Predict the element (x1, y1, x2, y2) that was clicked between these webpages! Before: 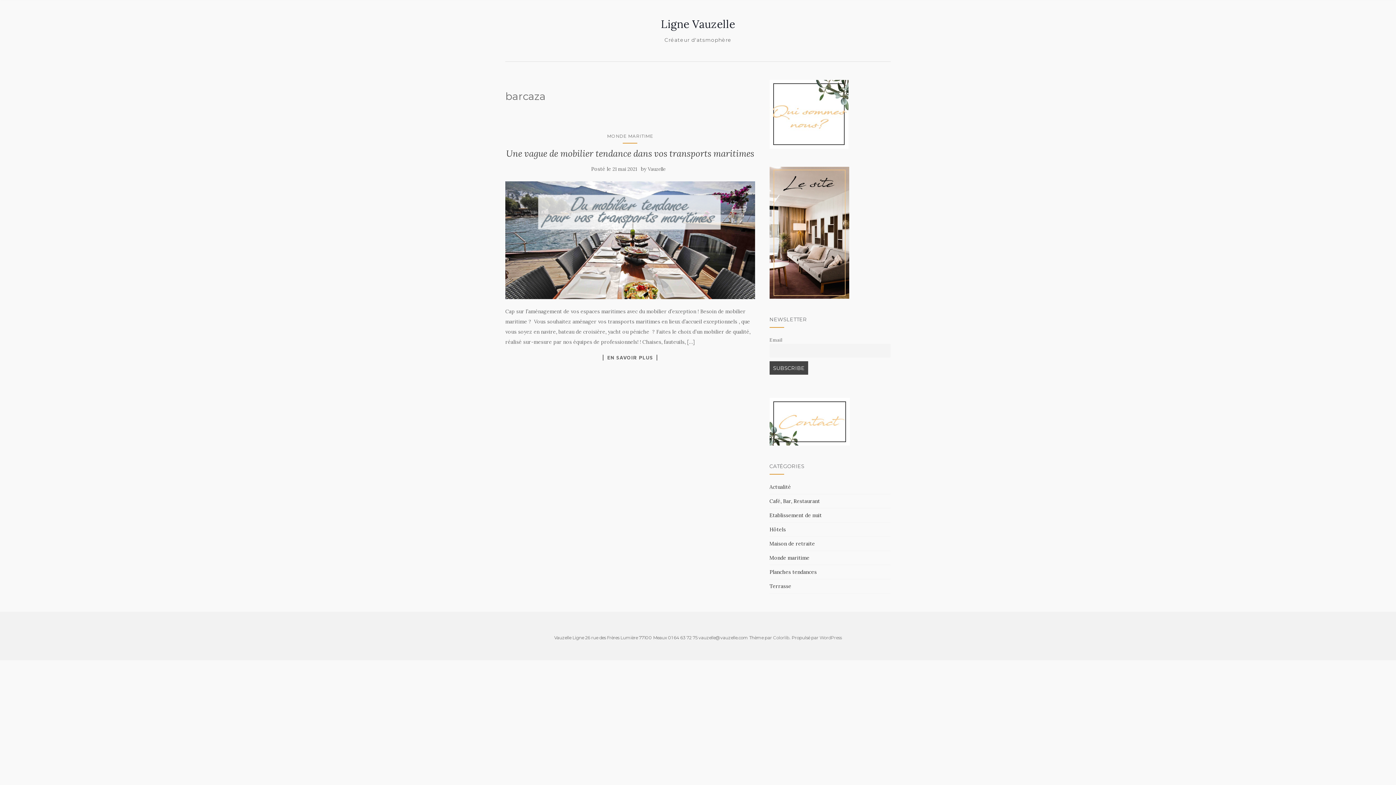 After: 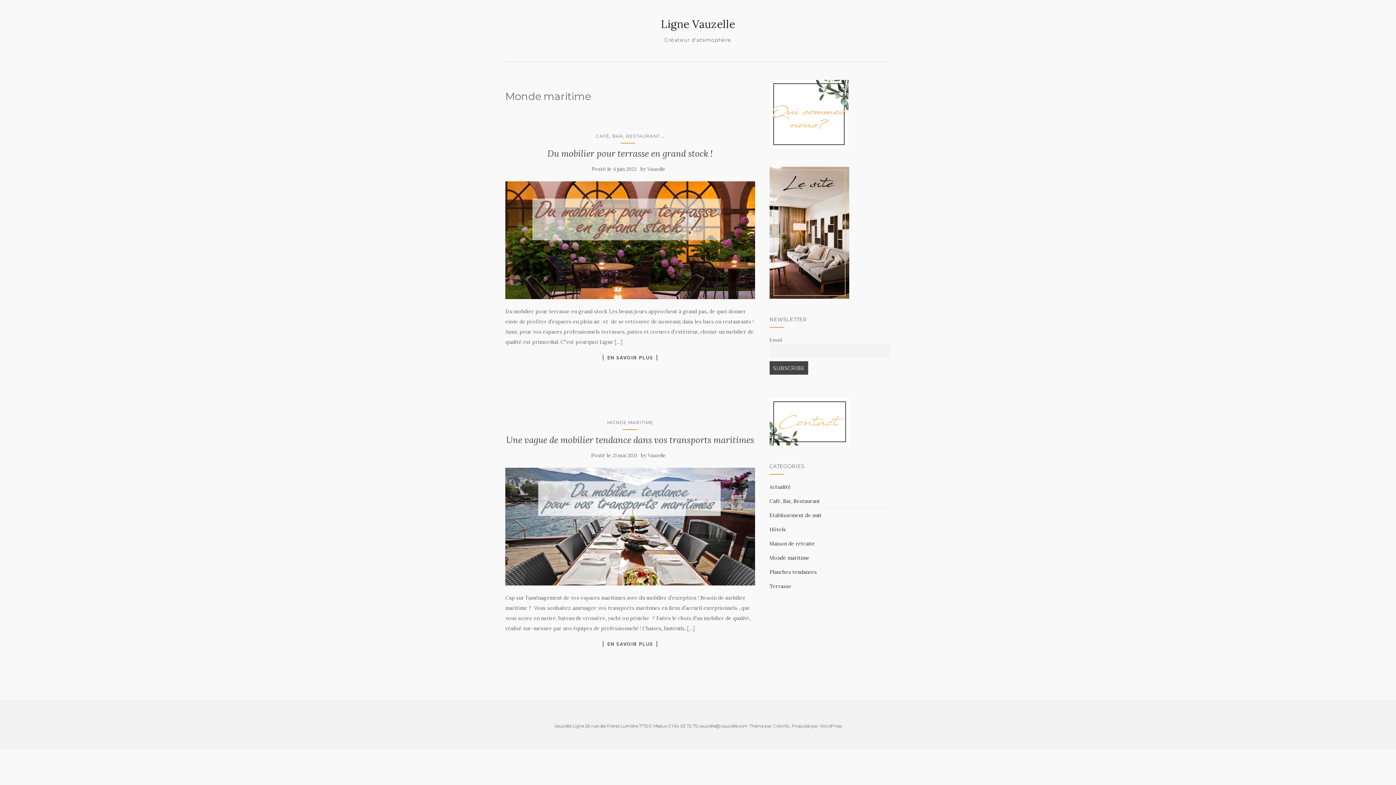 Action: label: Monde maritime bbox: (769, 554, 809, 561)